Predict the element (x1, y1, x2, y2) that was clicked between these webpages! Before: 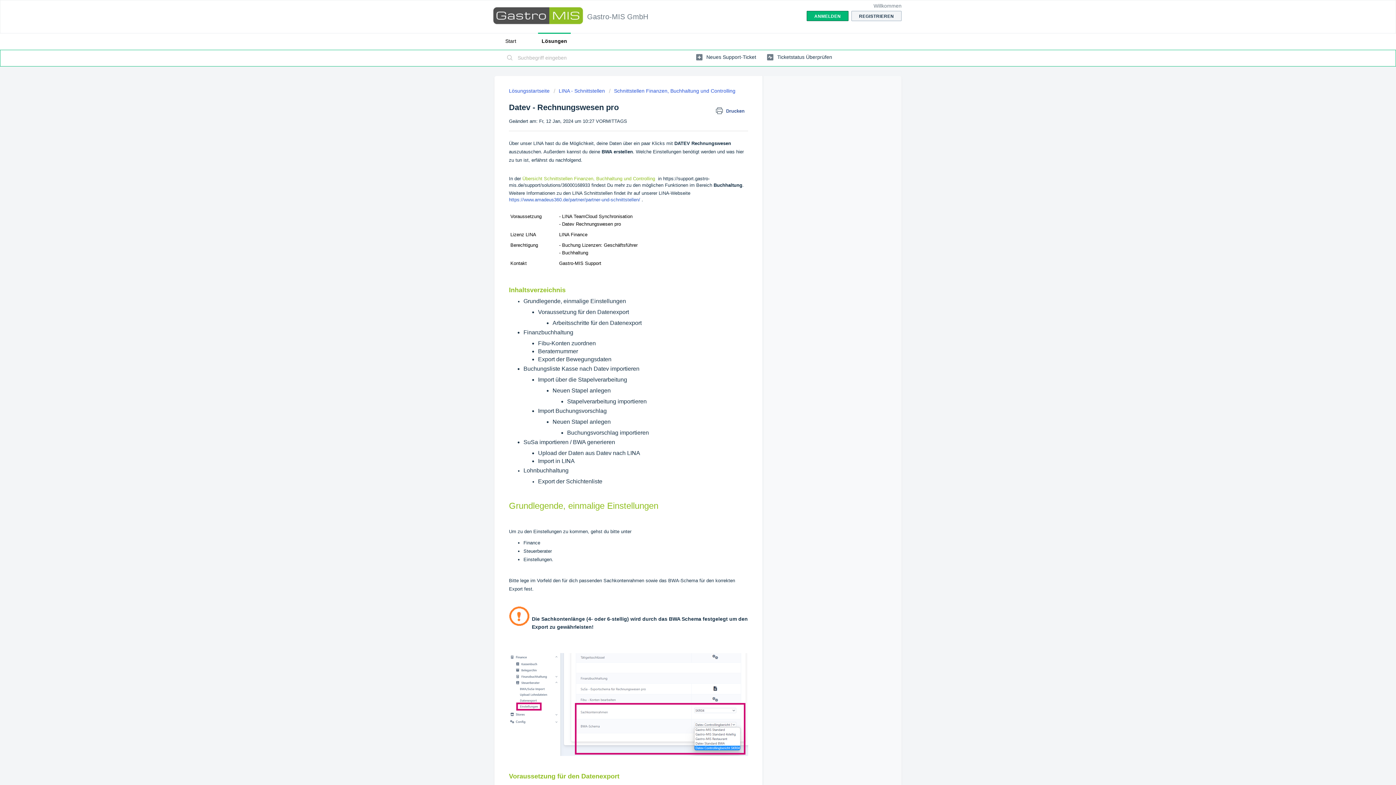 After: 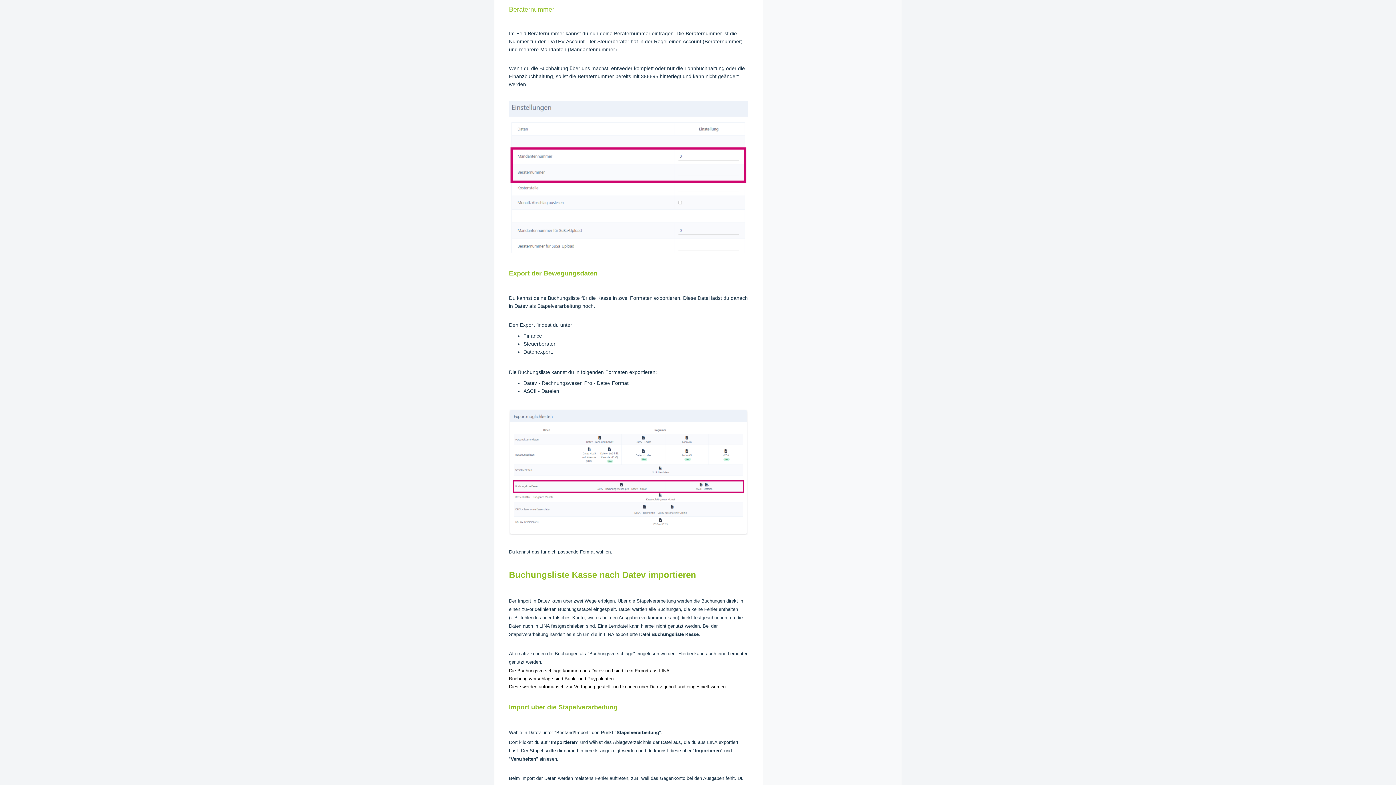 Action: label: Beraternummer bbox: (538, 348, 578, 354)